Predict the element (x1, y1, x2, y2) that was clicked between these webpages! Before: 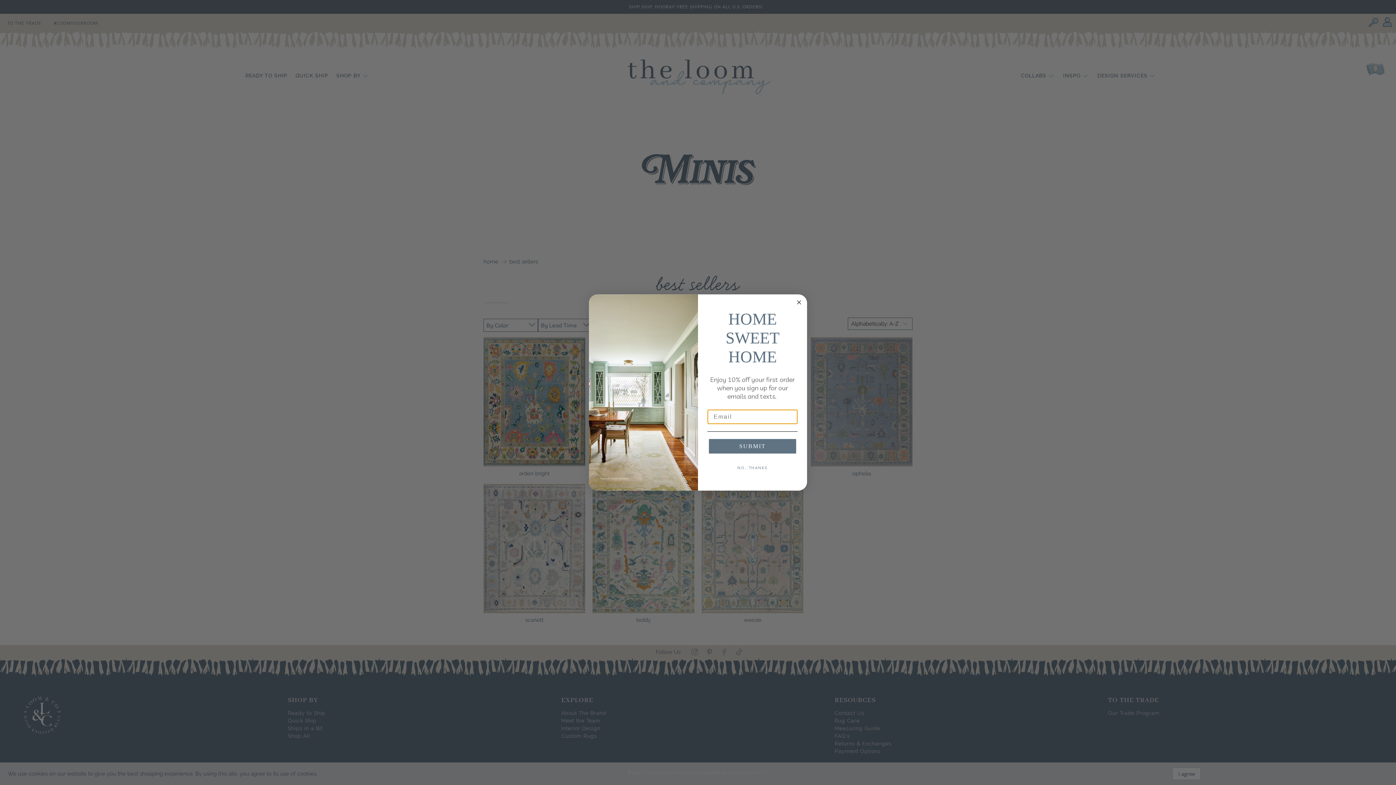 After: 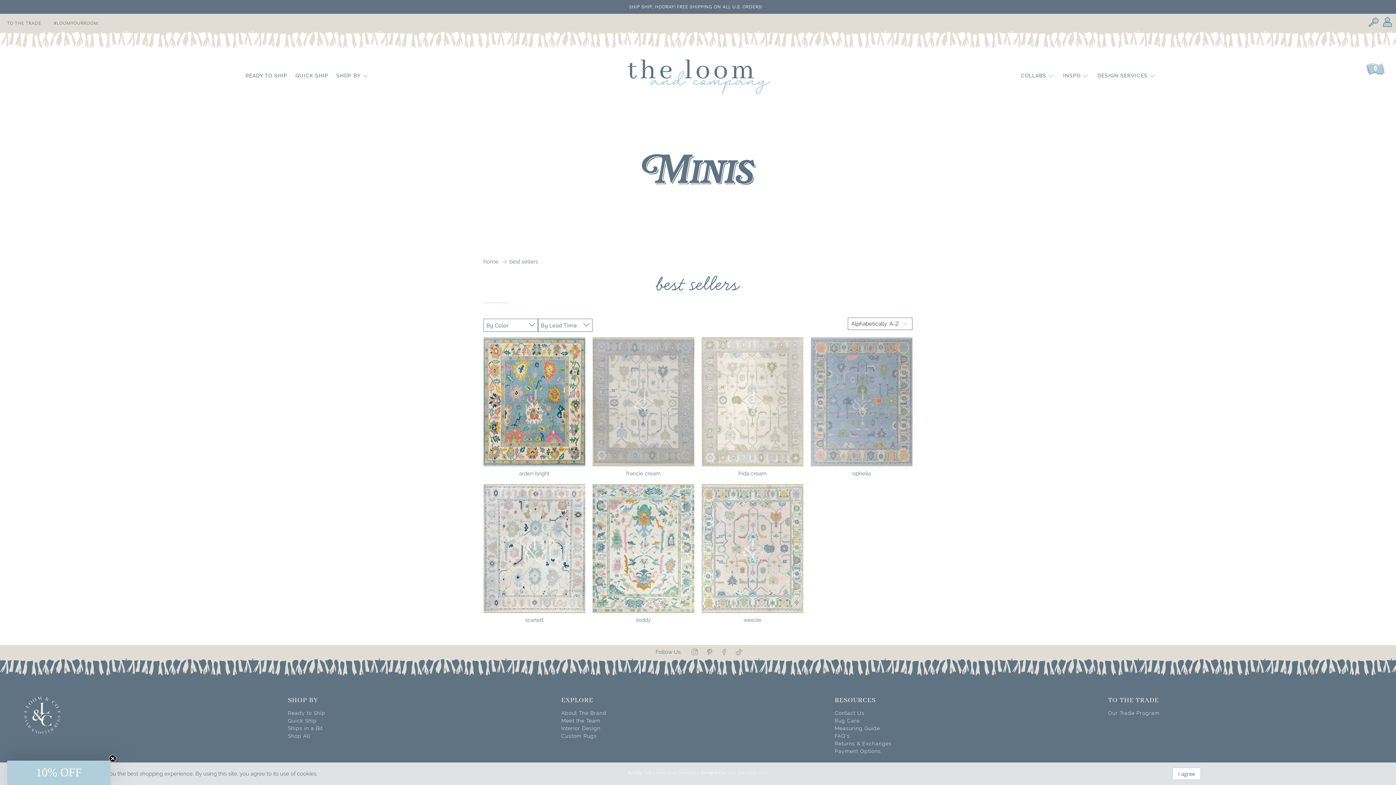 Action: bbox: (707, 461, 797, 475) label: NO, THANKS